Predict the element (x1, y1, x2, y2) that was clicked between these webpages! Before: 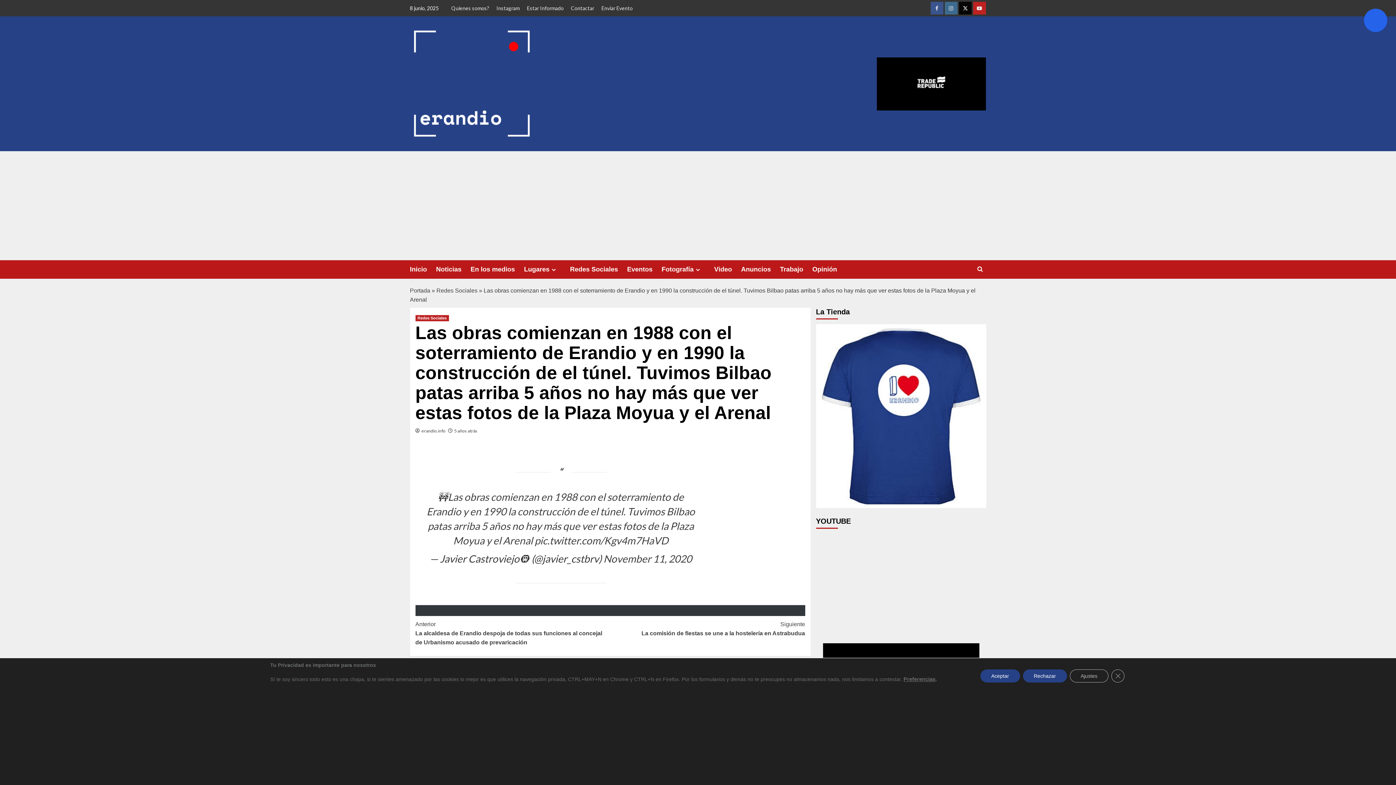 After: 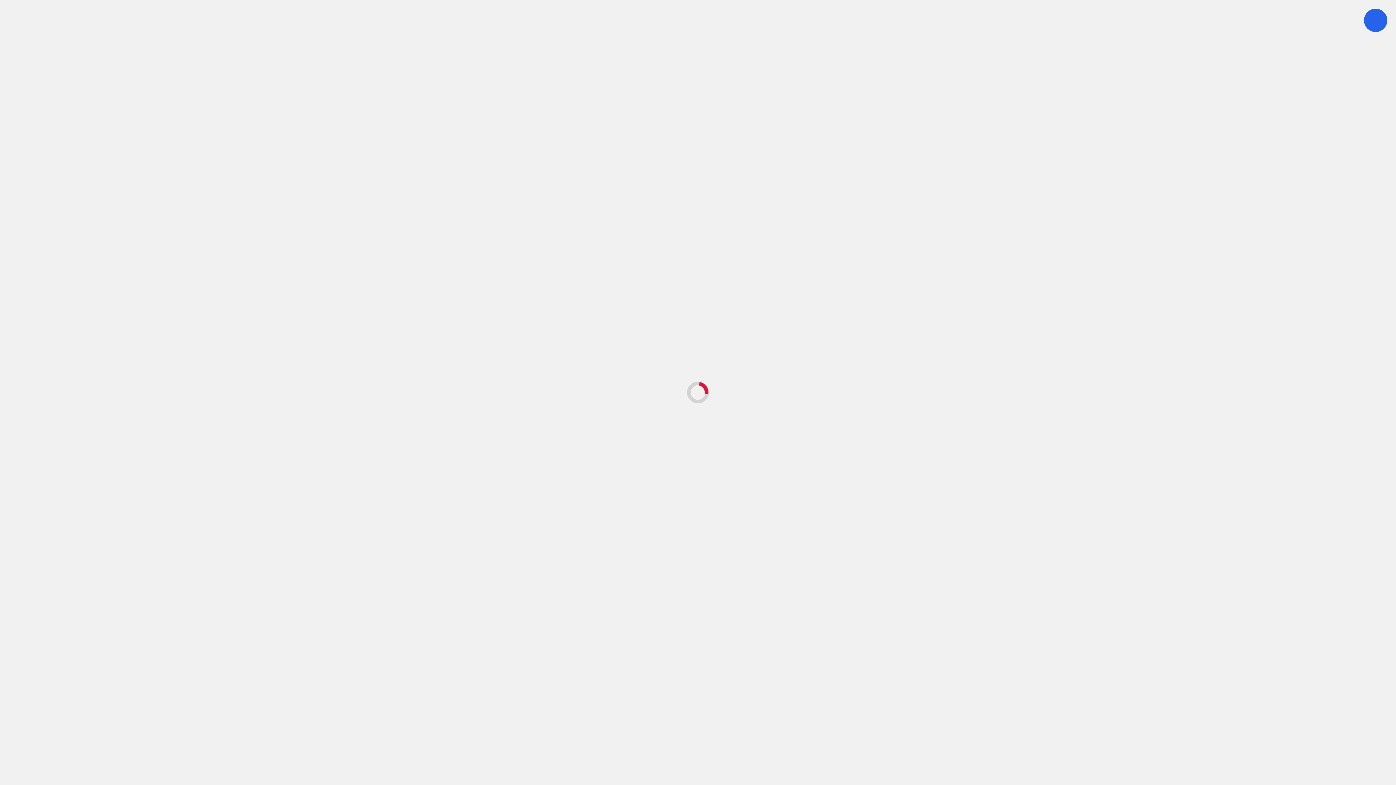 Action: label: Lugares bbox: (524, 260, 570, 278)